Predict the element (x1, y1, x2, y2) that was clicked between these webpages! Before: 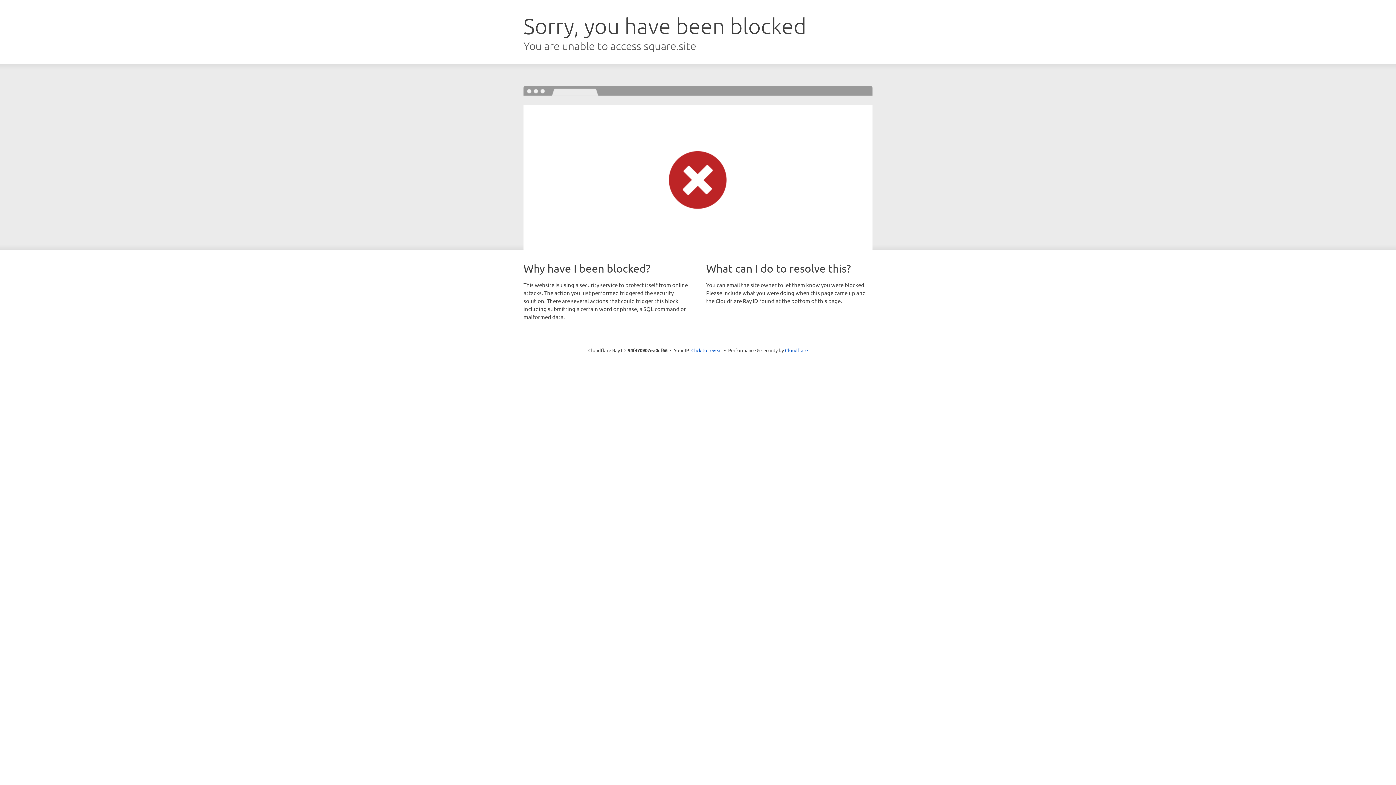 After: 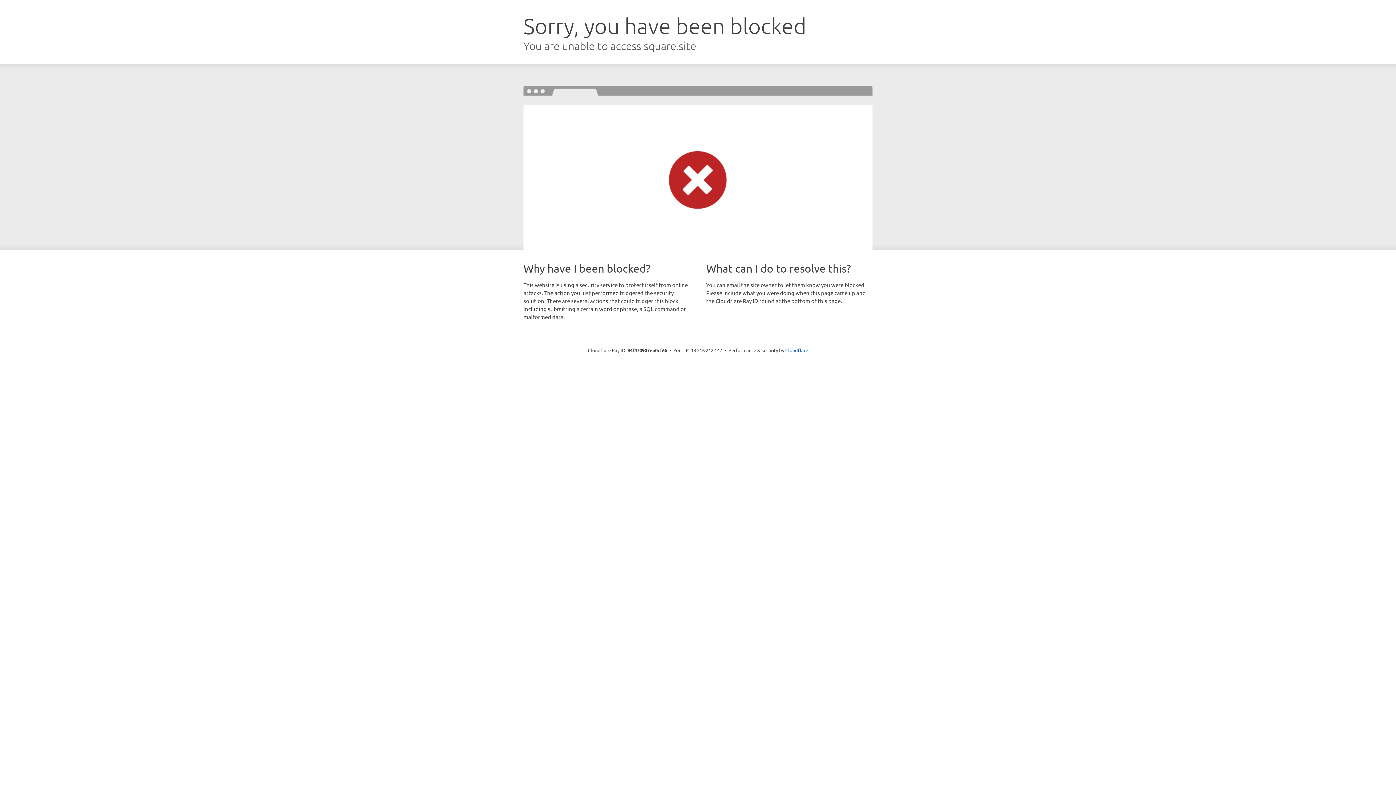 Action: label: Click to reveal bbox: (691, 346, 722, 353)